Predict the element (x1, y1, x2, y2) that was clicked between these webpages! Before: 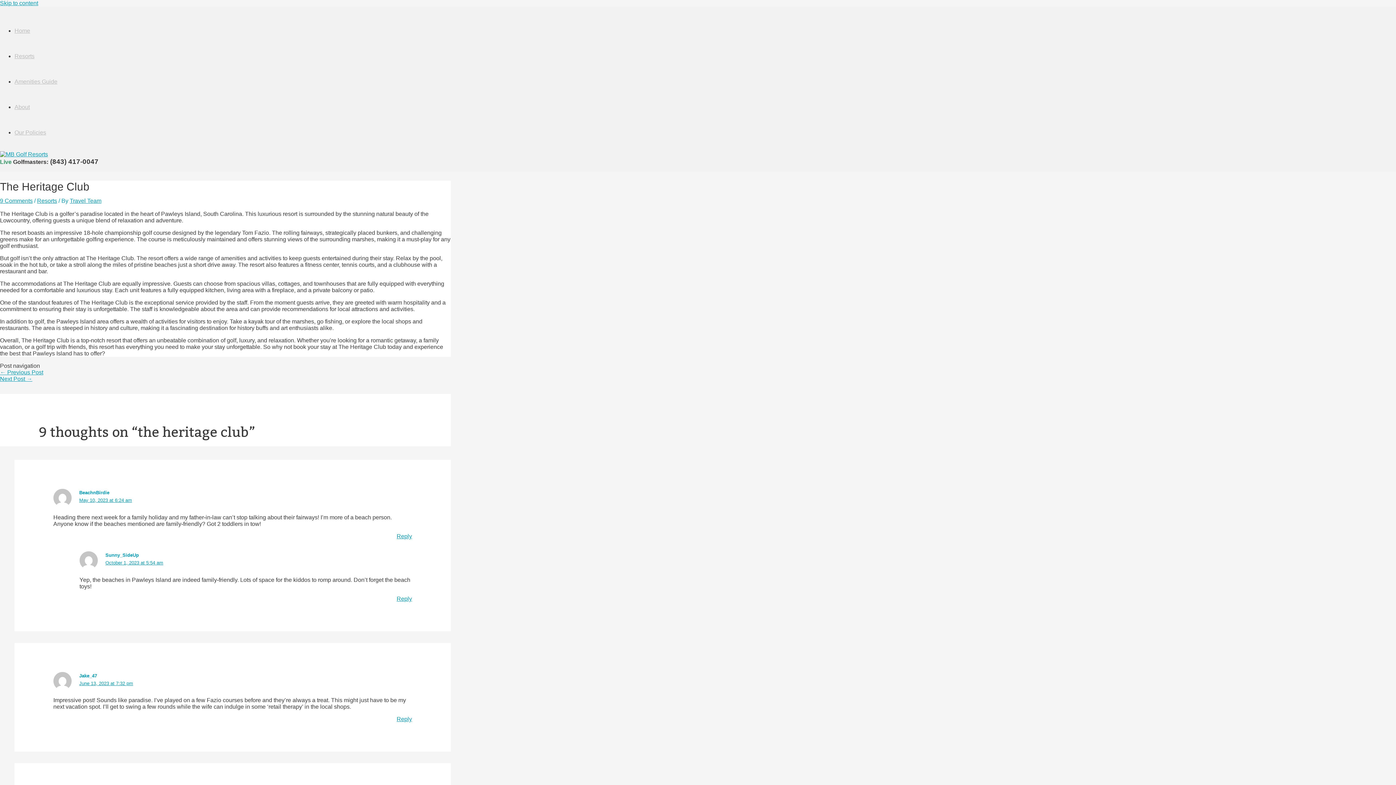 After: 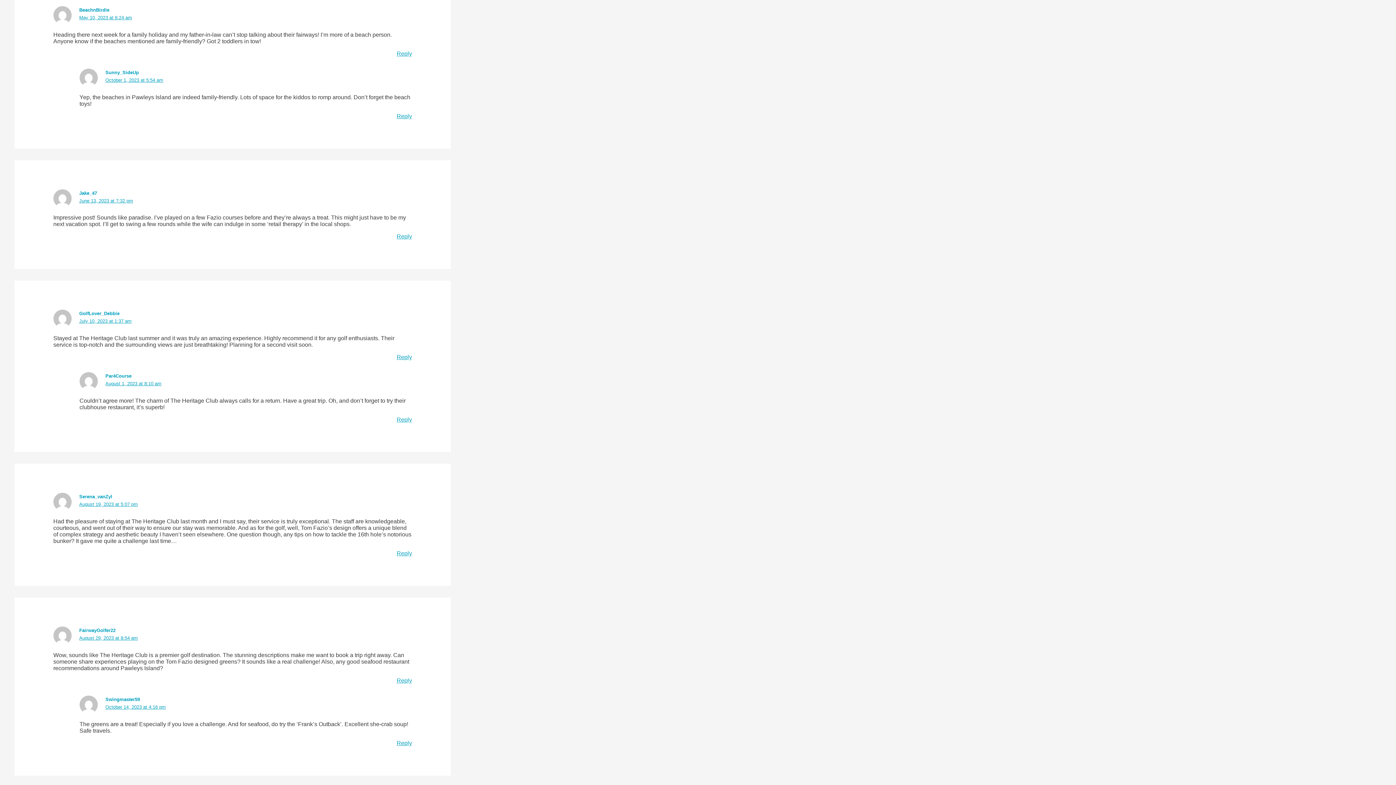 Action: label: May 10, 2023 at 6:24 am bbox: (79, 497, 132, 503)